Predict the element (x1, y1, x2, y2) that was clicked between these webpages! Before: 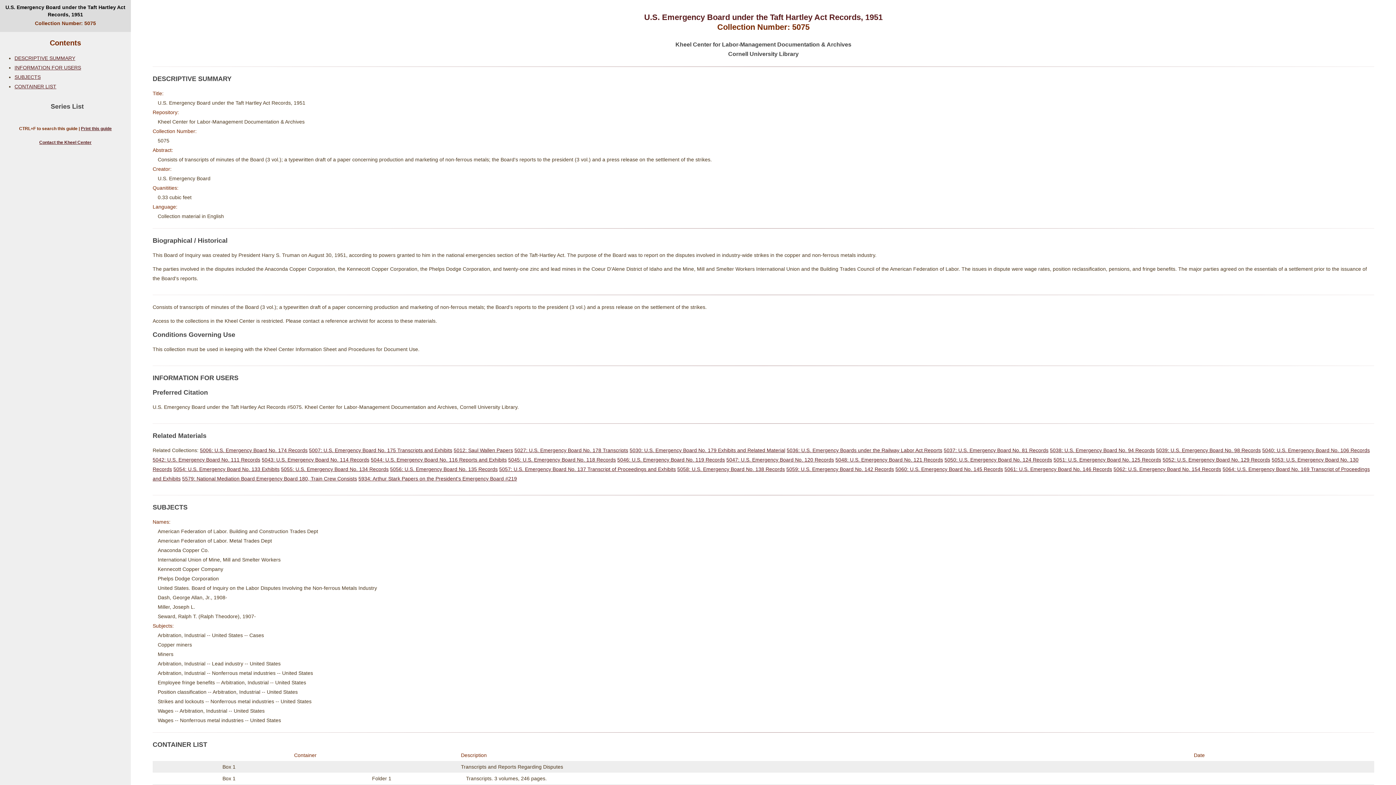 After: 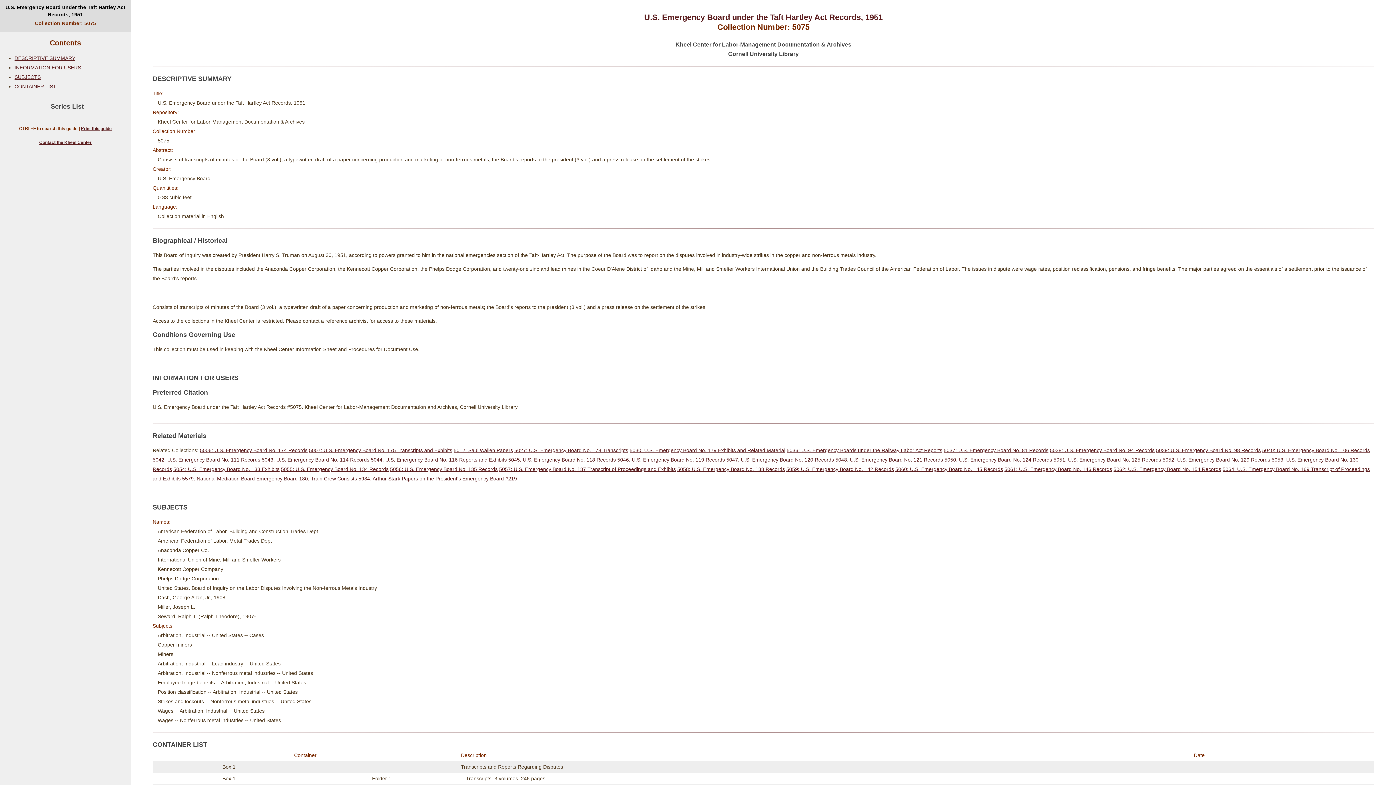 Action: label: Related Materials bbox: (152, 432, 206, 439)